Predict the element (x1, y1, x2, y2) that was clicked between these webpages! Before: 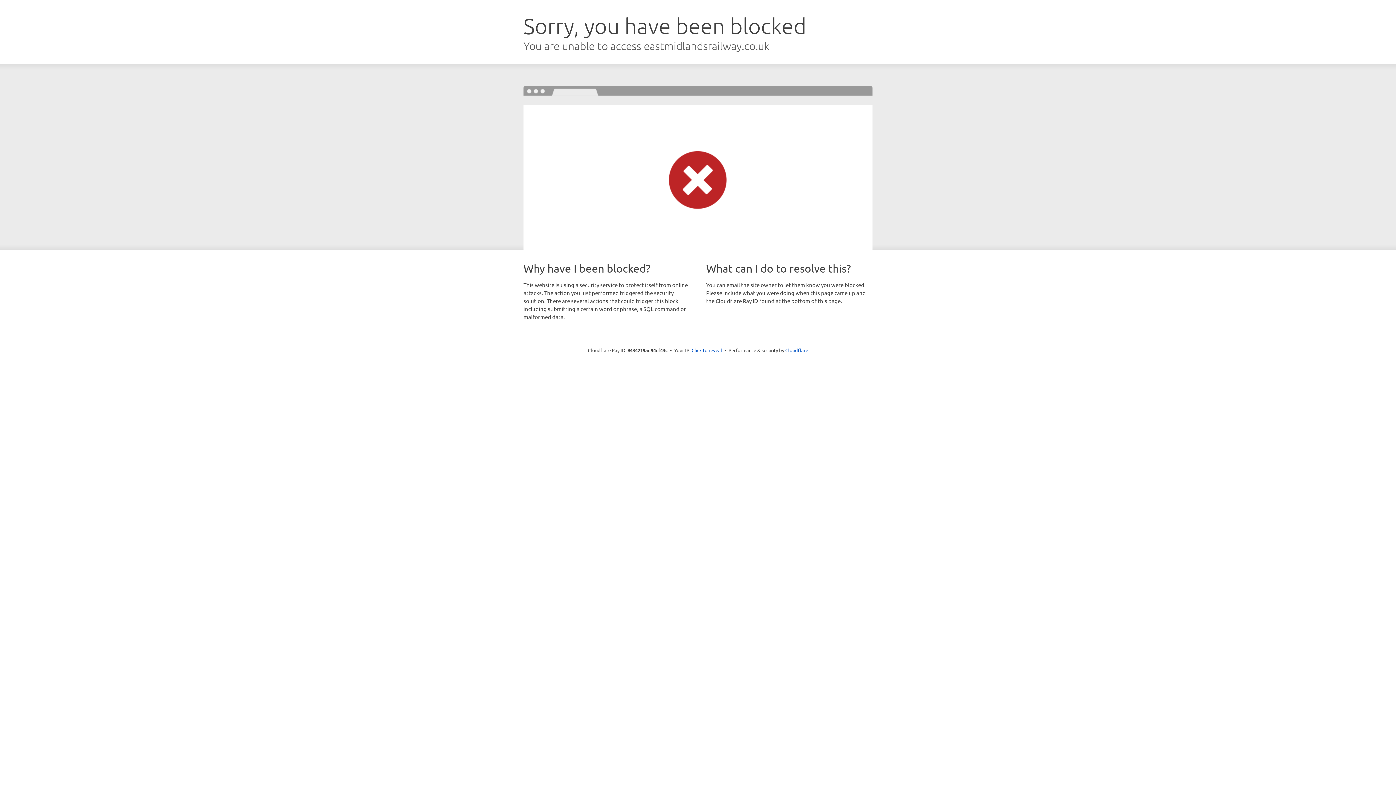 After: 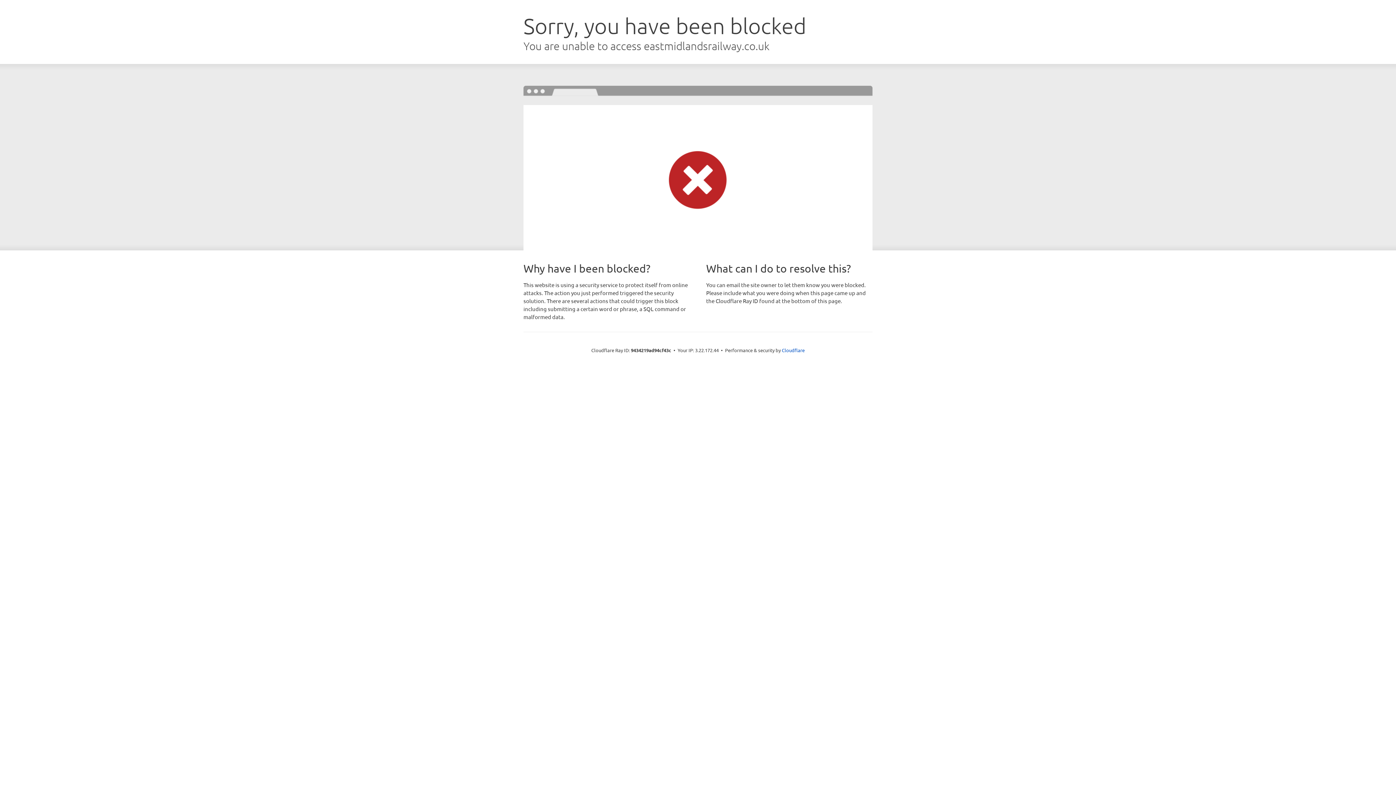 Action: bbox: (691, 346, 722, 353) label: Click to reveal